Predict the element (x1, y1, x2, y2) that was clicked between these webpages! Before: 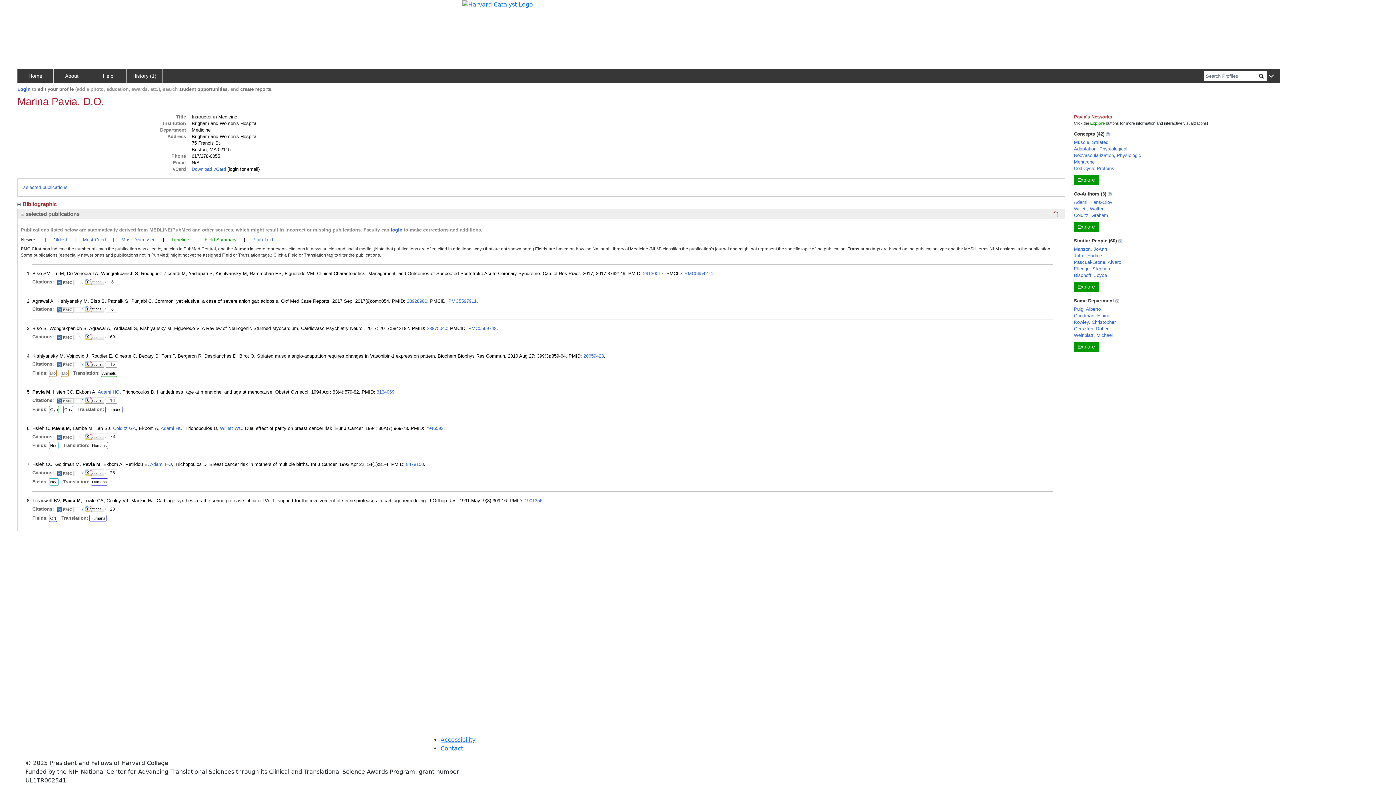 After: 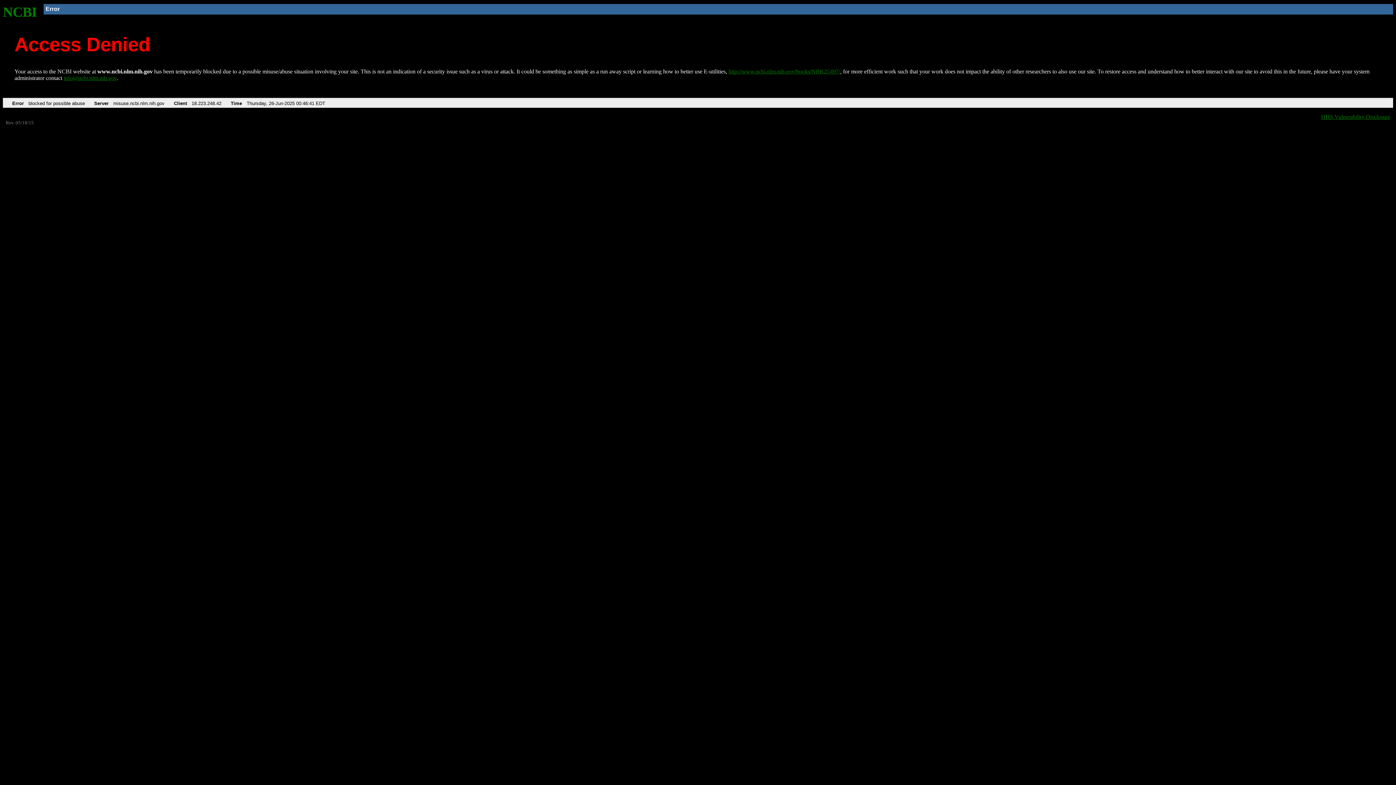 Action: label: 29130017 bbox: (643, 270, 663, 276)